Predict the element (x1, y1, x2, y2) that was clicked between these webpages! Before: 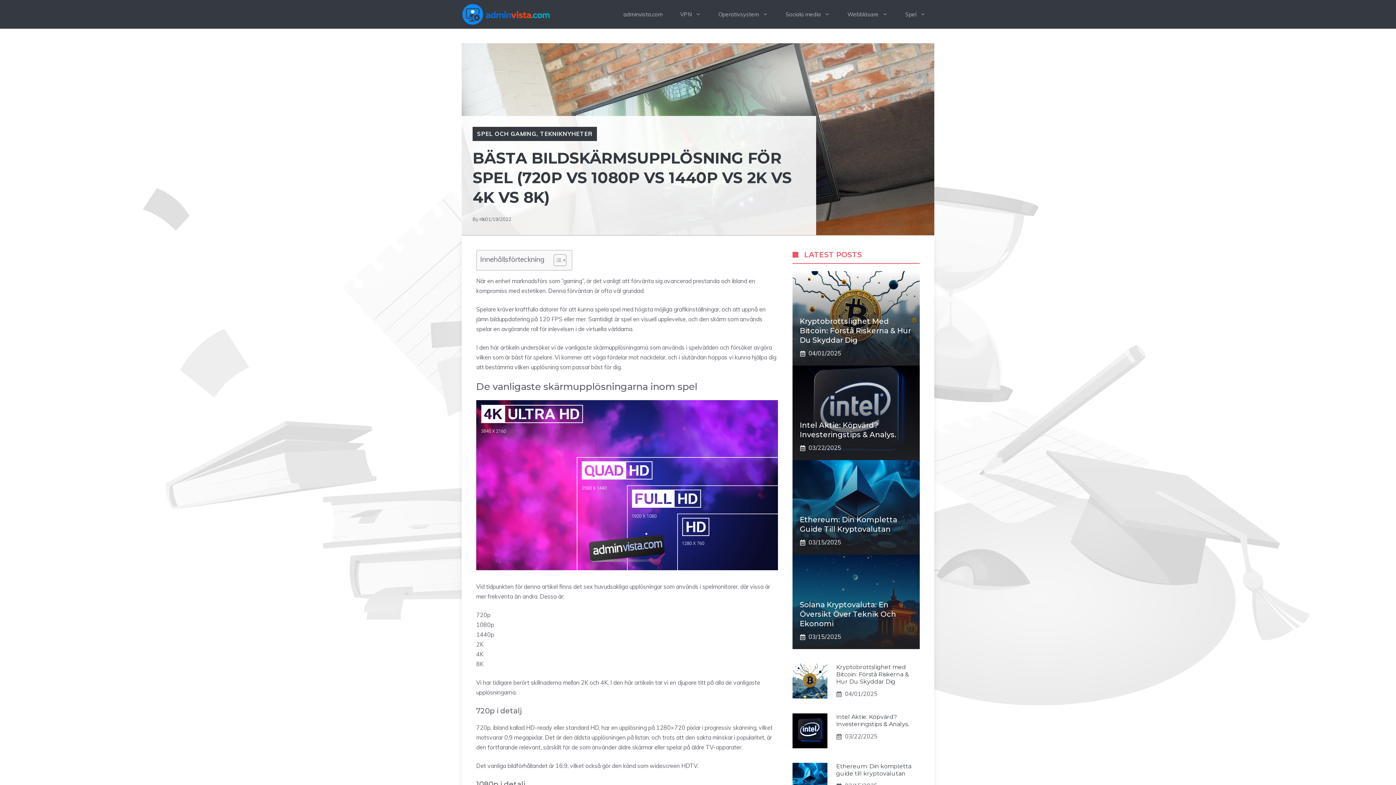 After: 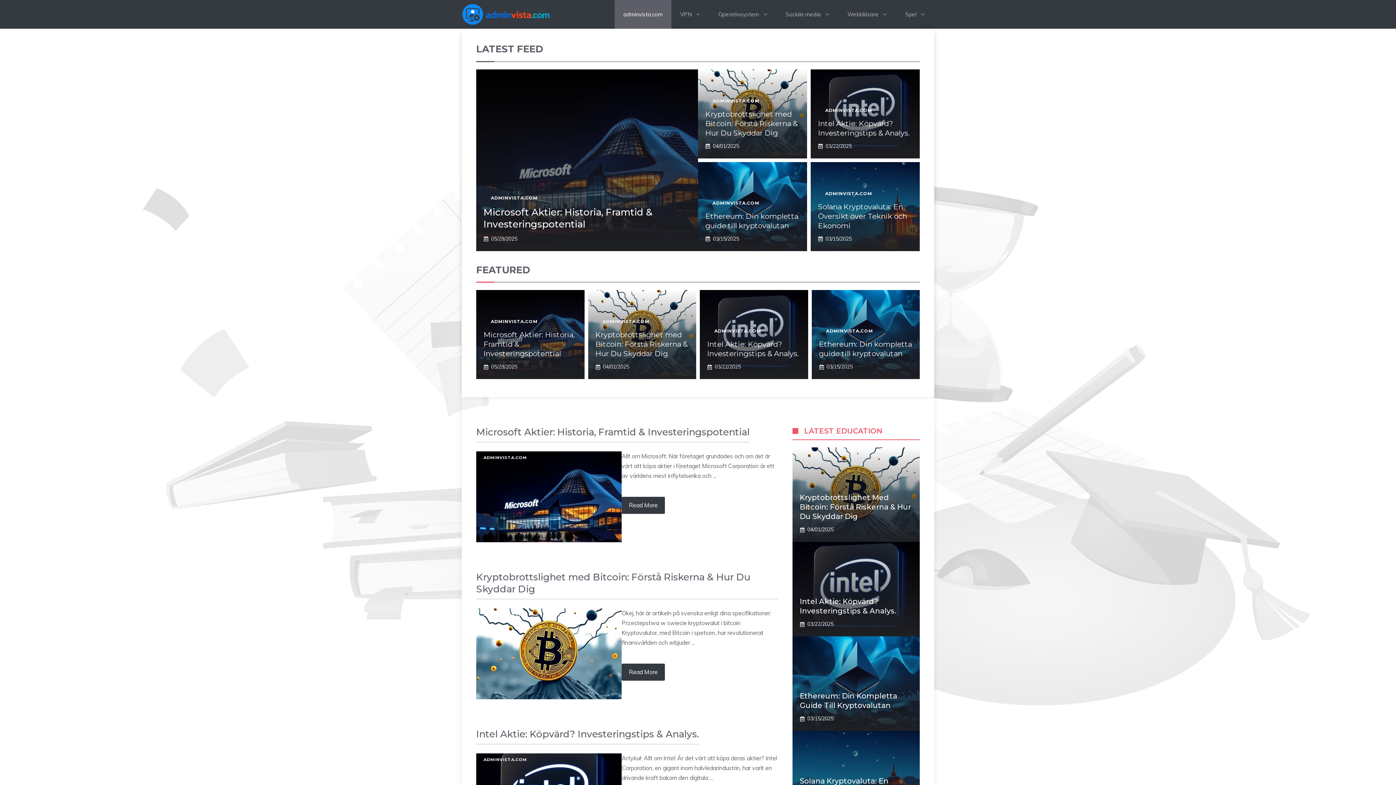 Action: label: adminvista.com bbox: (614, 0, 671, 28)